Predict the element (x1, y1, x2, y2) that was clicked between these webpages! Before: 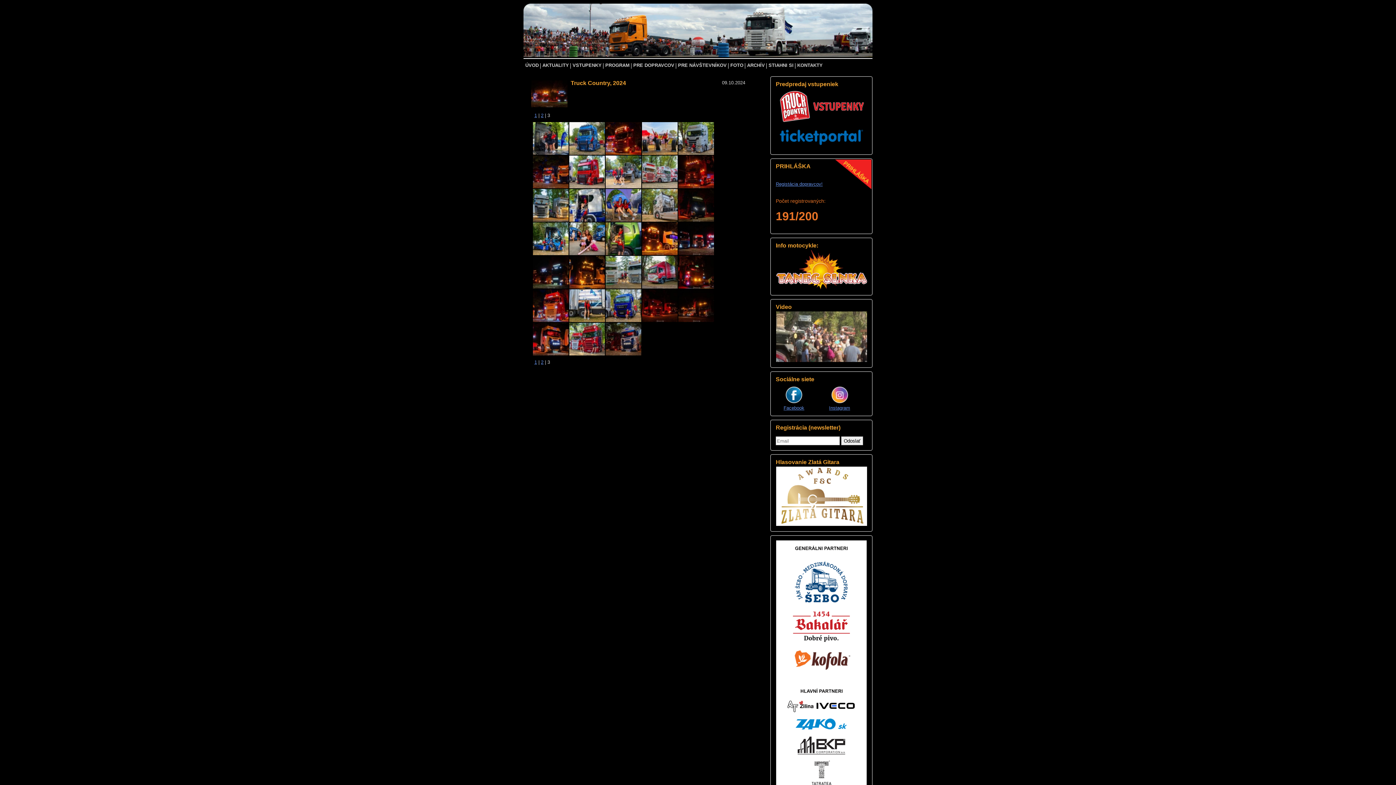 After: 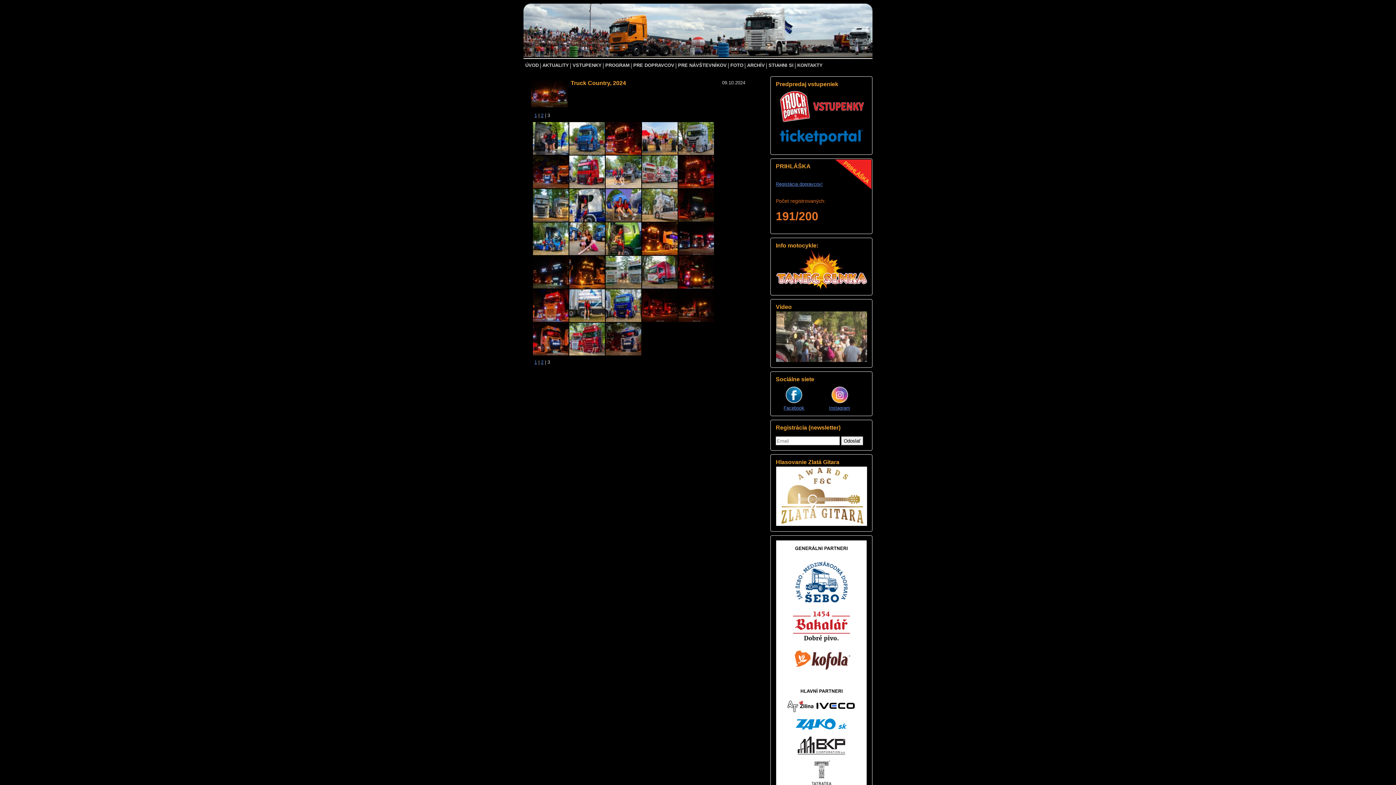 Action: bbox: (605, 322, 641, 356)